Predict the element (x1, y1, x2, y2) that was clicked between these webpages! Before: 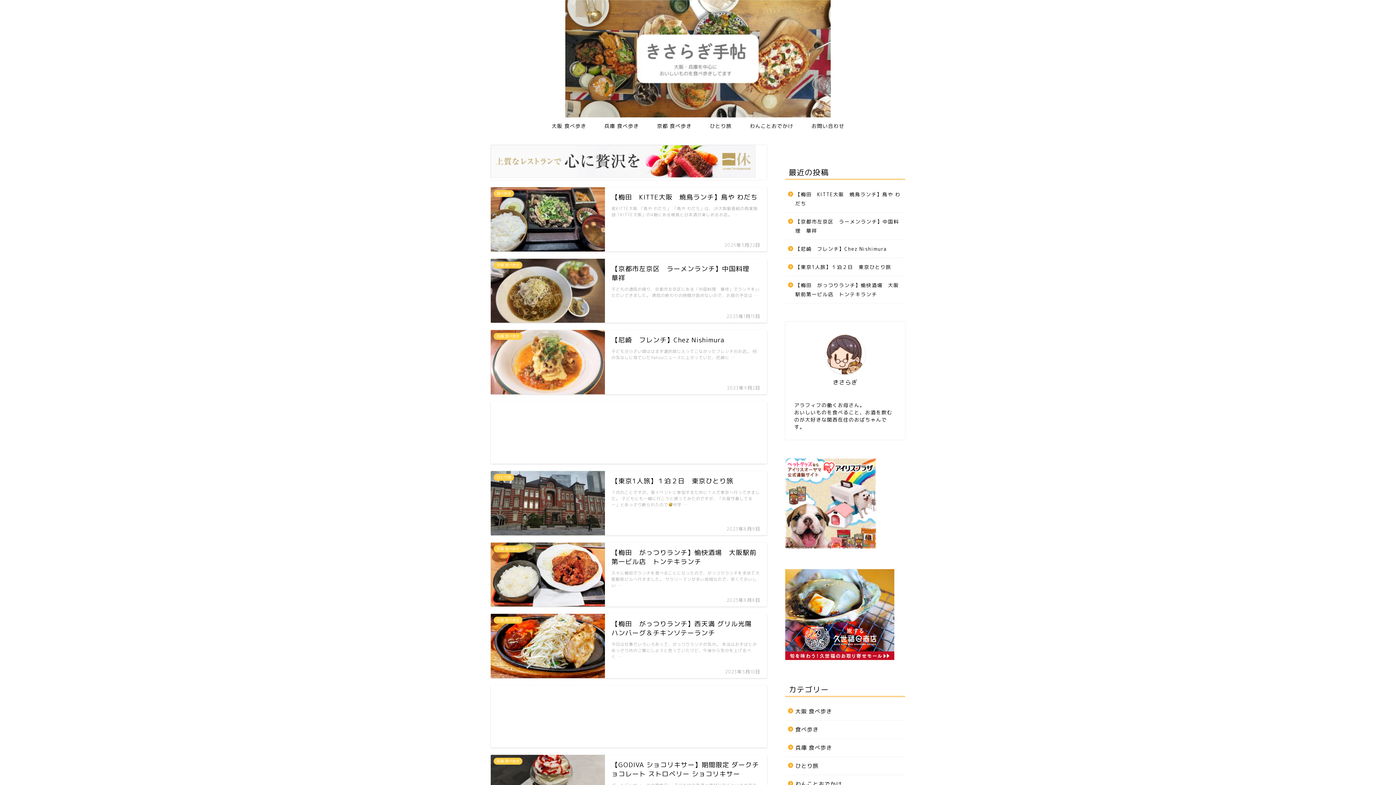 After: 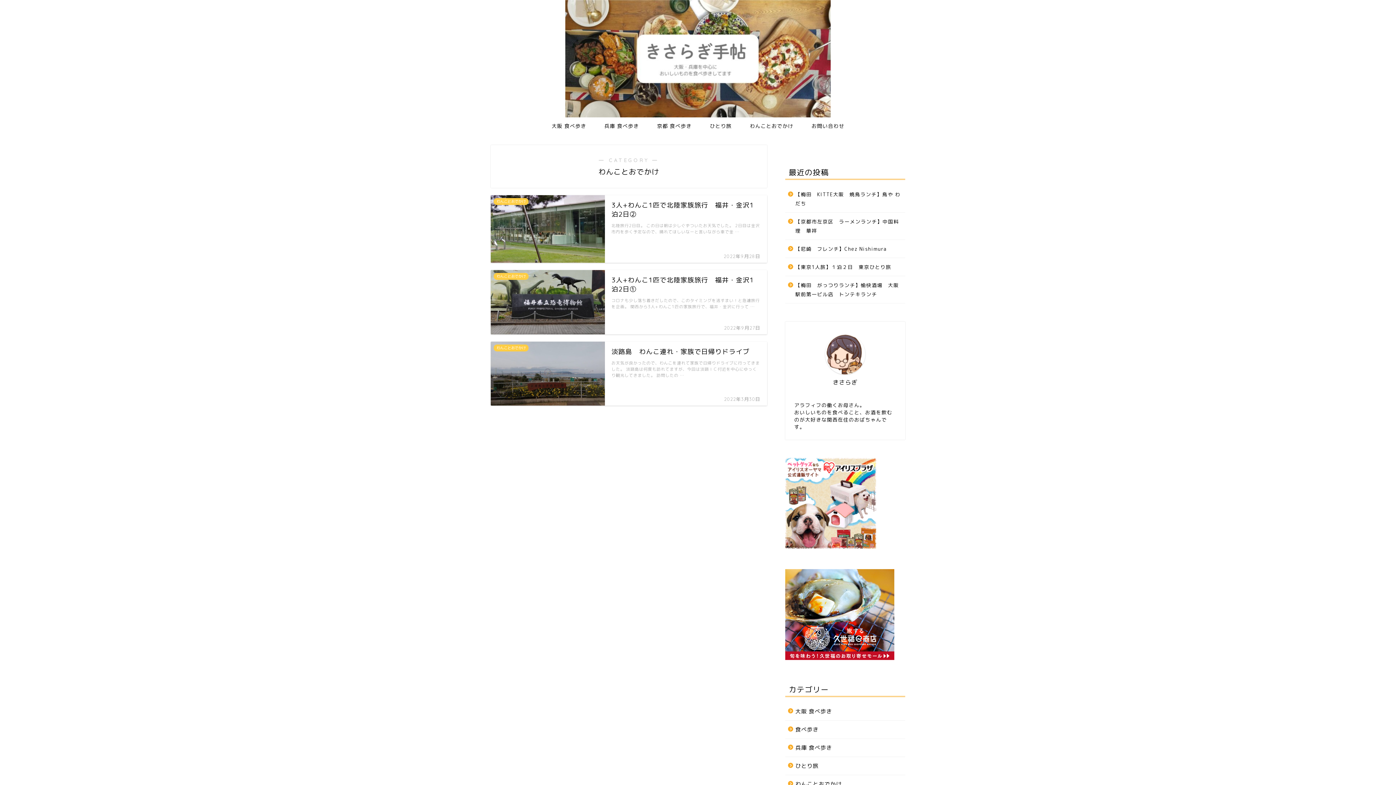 Action: bbox: (740, 117, 802, 134) label: わんことおでかけ